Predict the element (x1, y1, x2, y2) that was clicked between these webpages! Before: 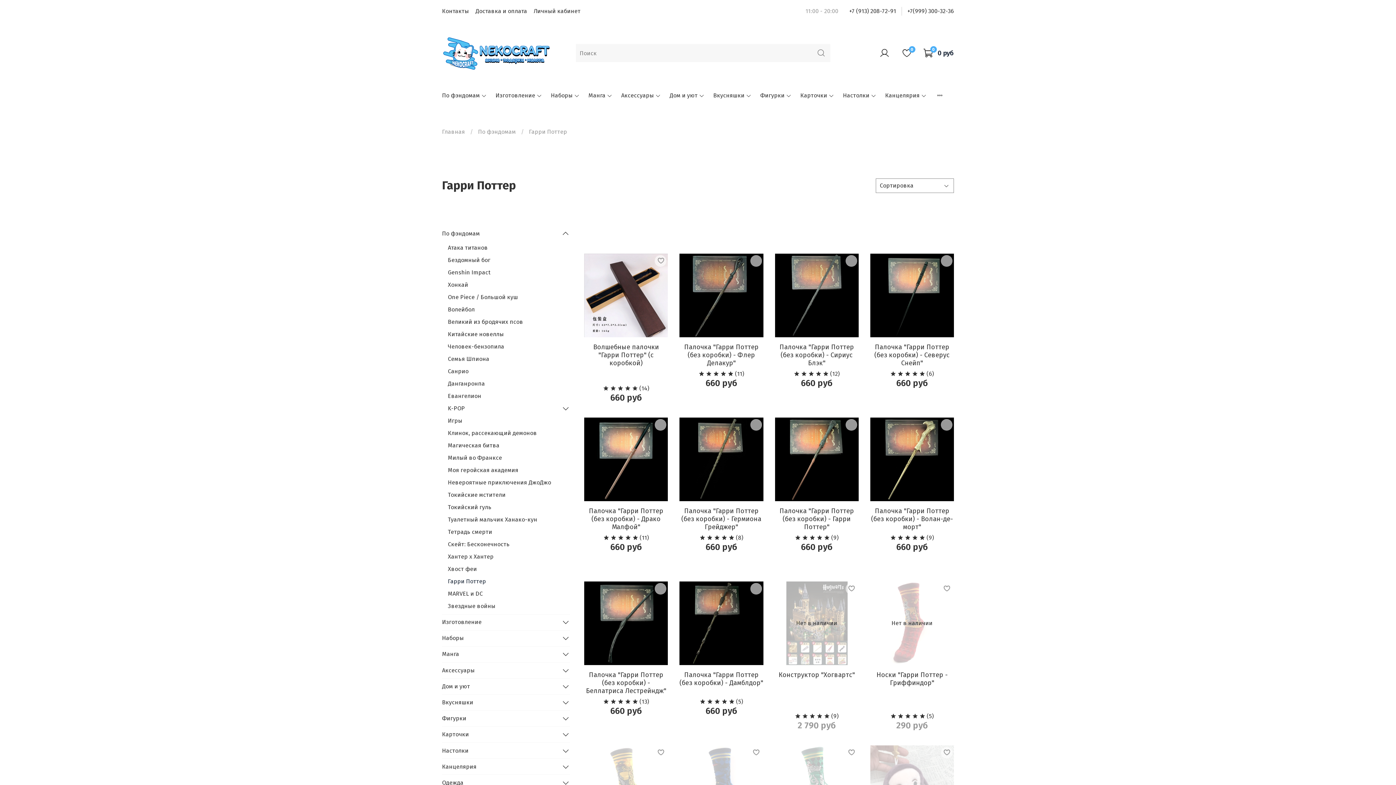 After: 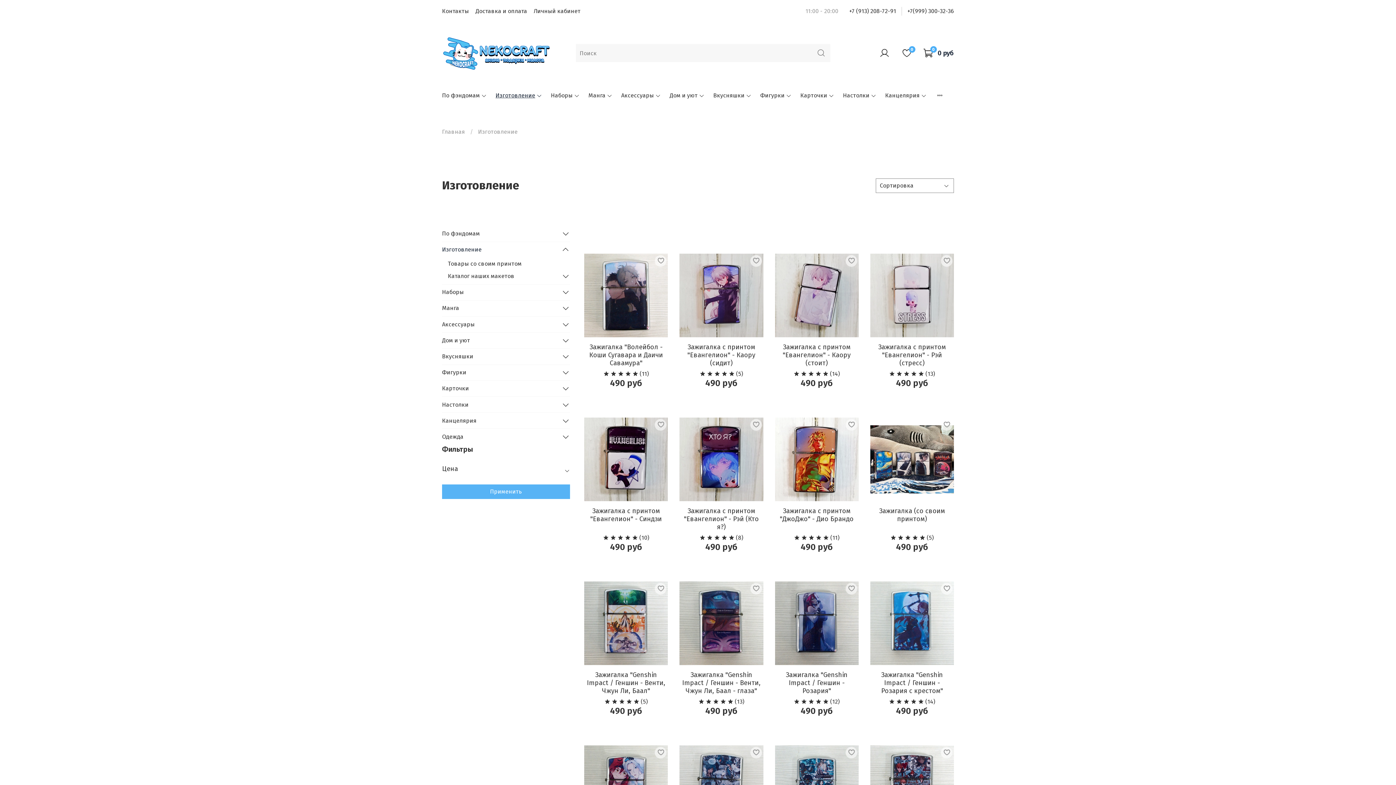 Action: label: Изготовление bbox: (495, 91, 542, 99)